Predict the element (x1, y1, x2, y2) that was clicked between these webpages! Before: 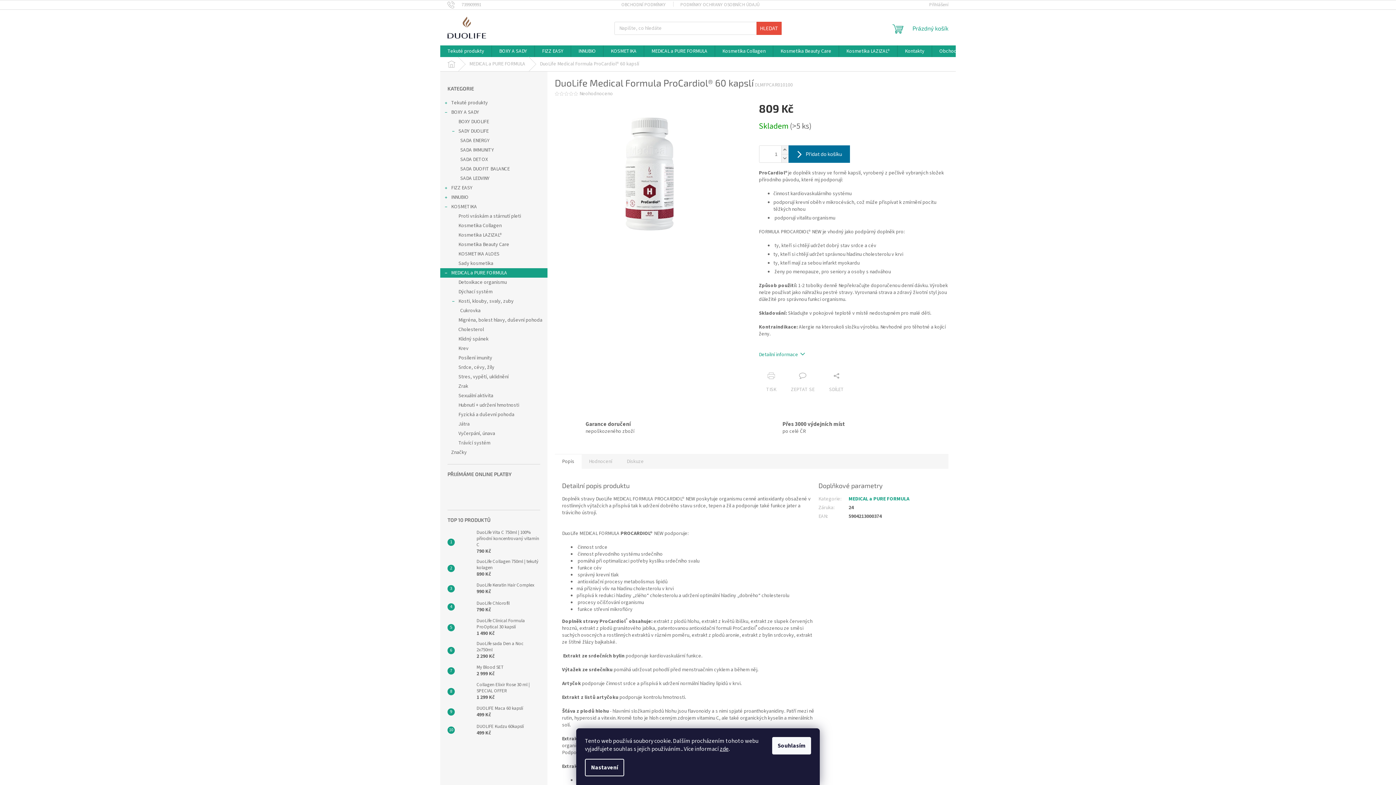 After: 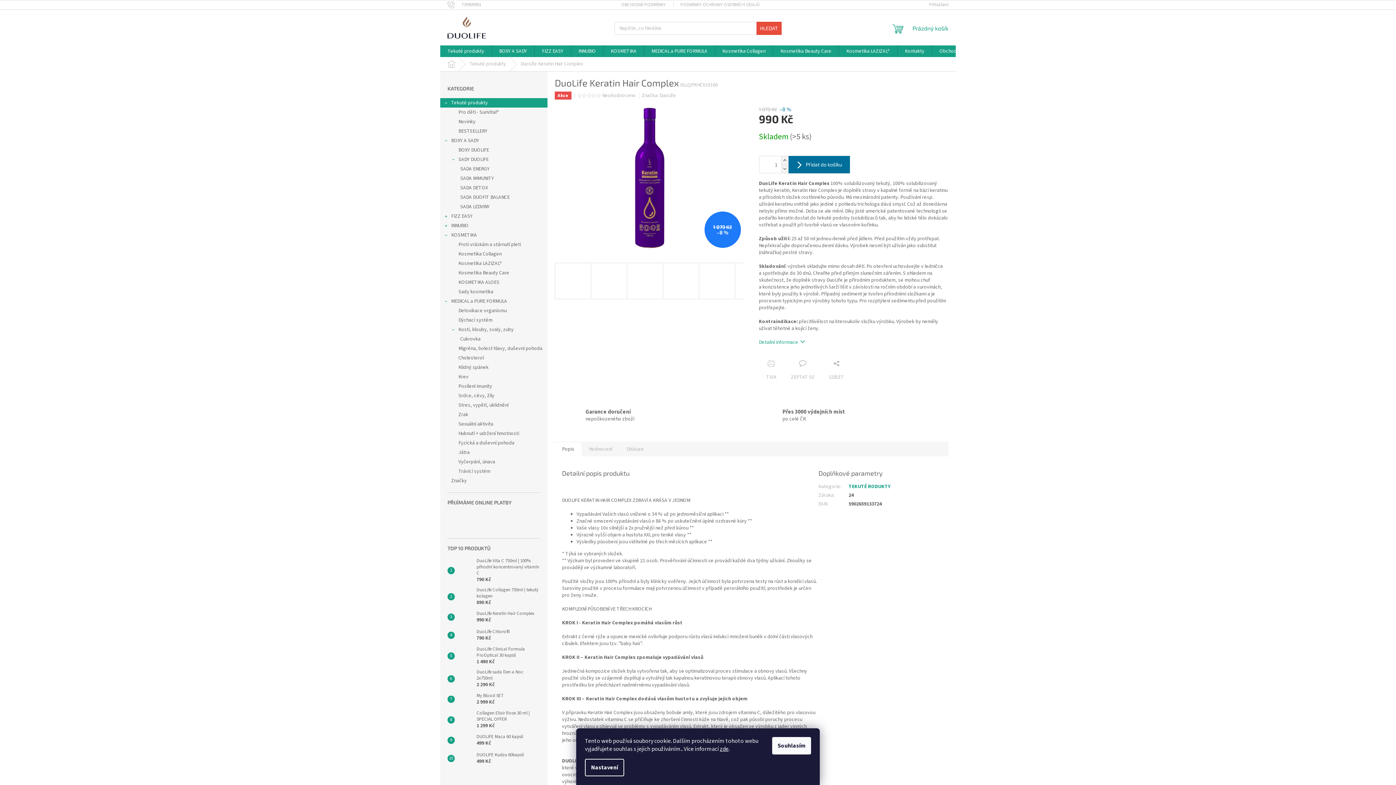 Action: bbox: (473, 582, 534, 595) label: DuoLife Keratin Hair Complex
990 Kč